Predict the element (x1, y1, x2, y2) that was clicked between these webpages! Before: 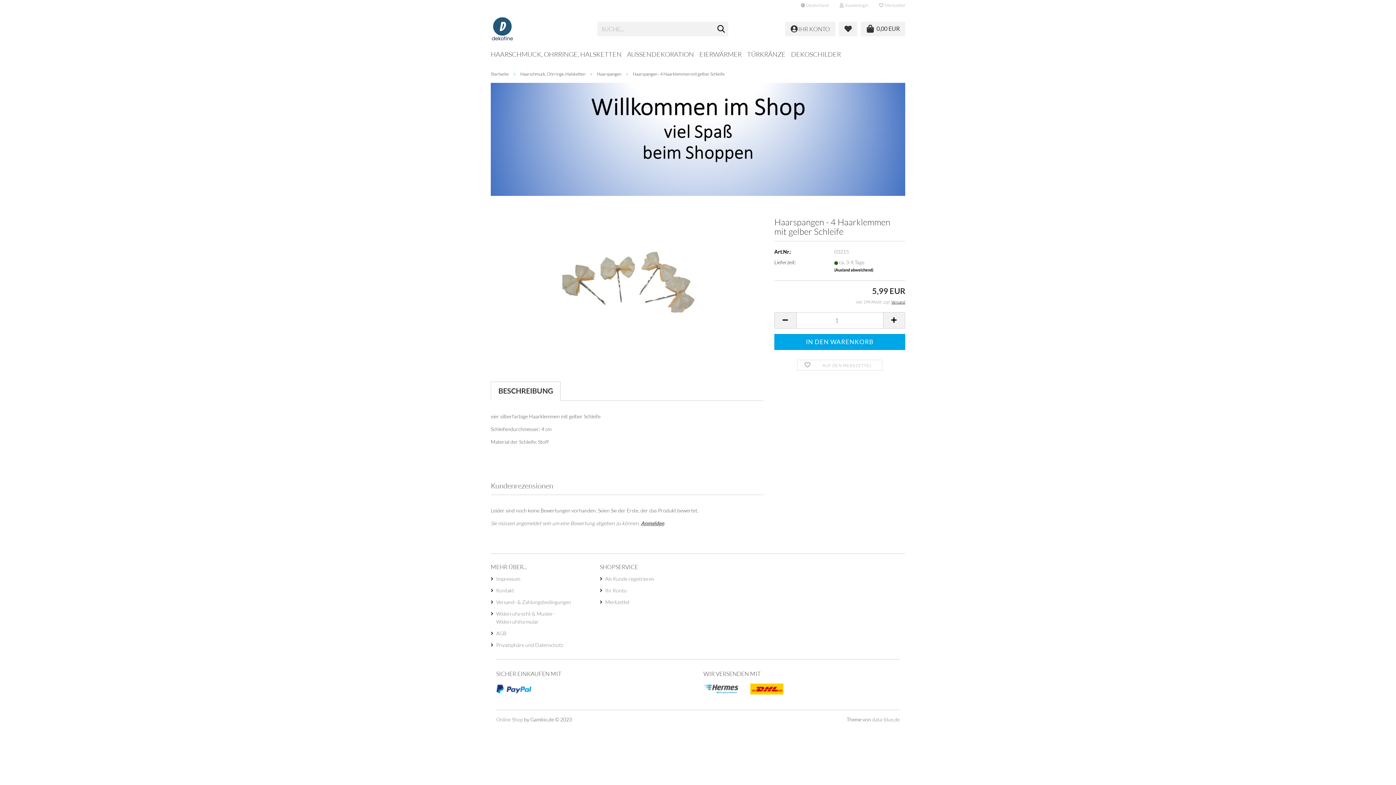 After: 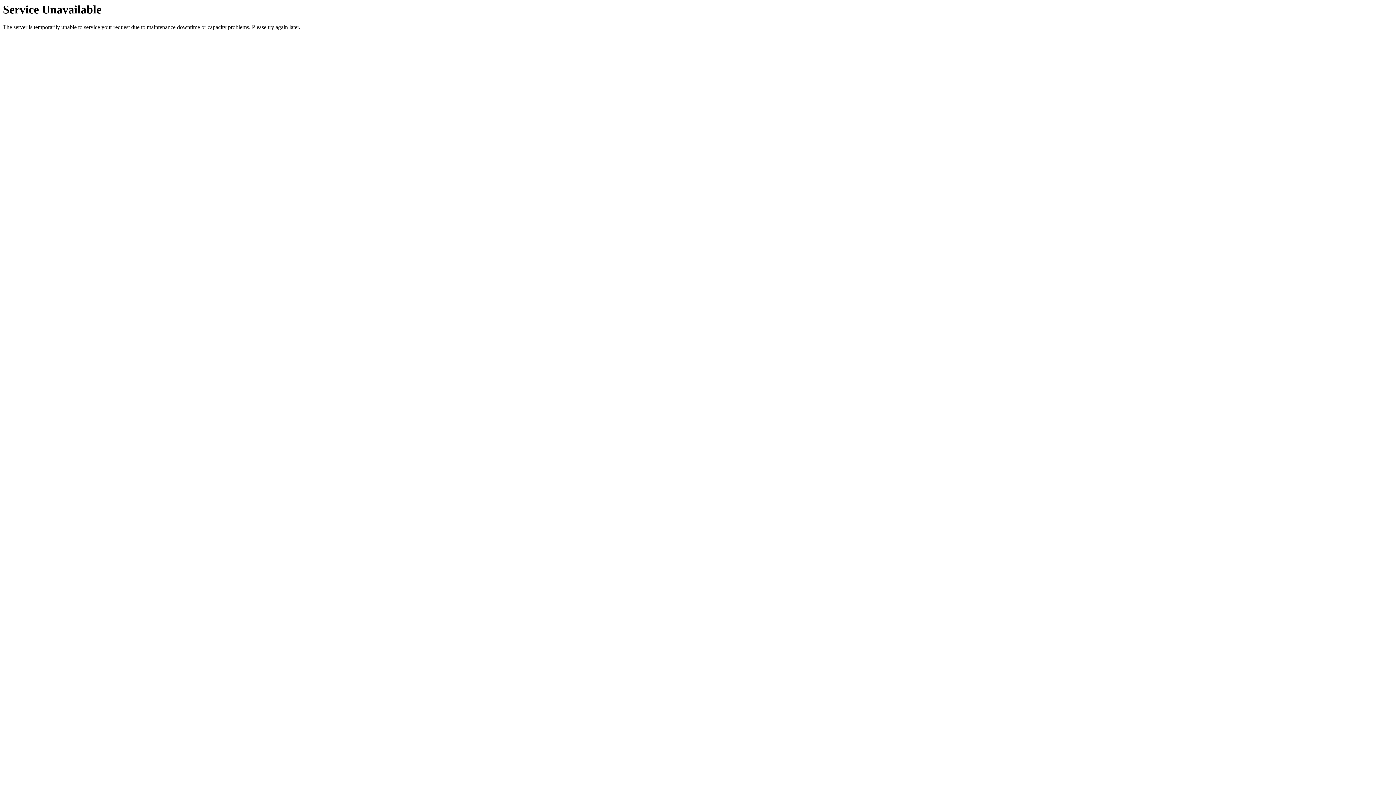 Action: label:  Deutschland bbox: (795, 0, 834, 10)